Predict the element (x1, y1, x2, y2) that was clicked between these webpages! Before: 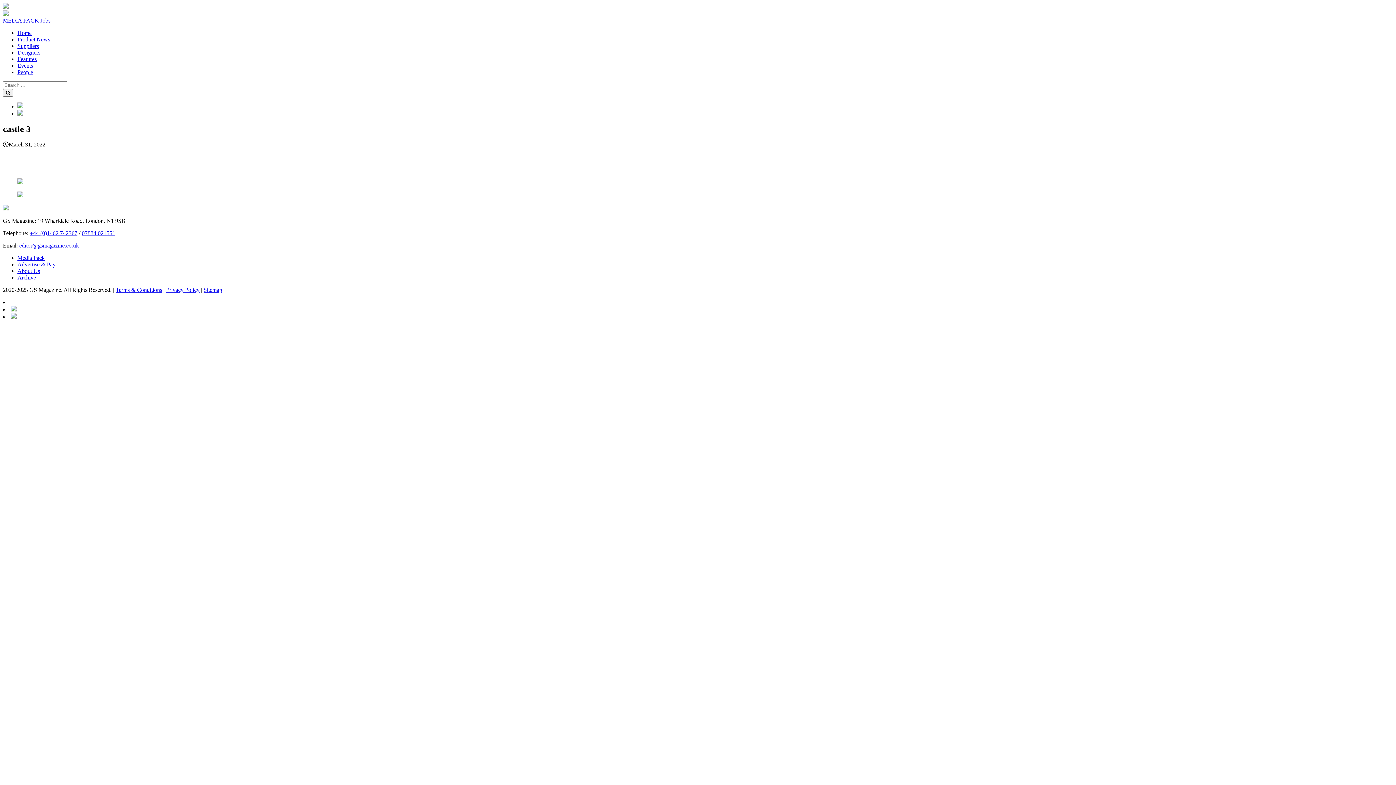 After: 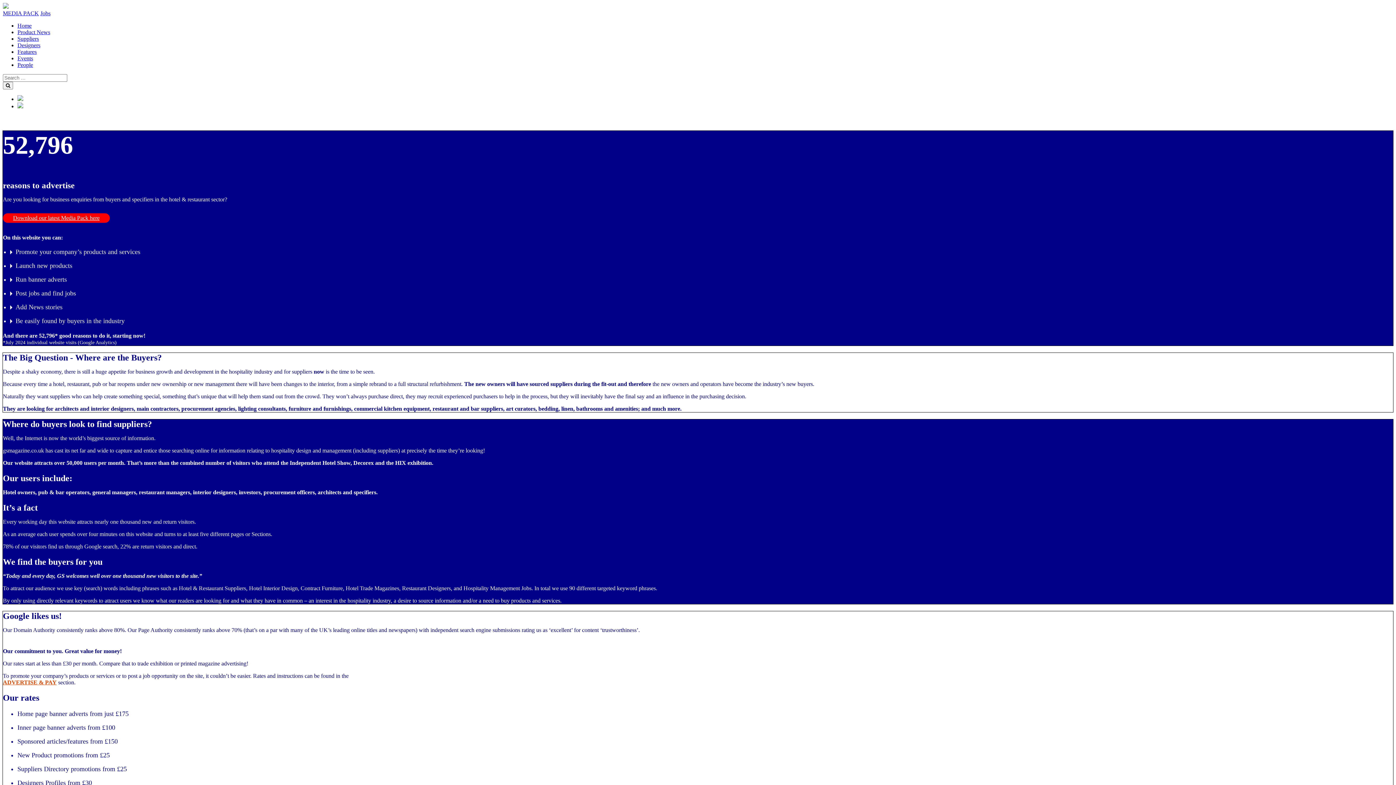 Action: label: MEDIA PACK bbox: (2, 17, 38, 23)